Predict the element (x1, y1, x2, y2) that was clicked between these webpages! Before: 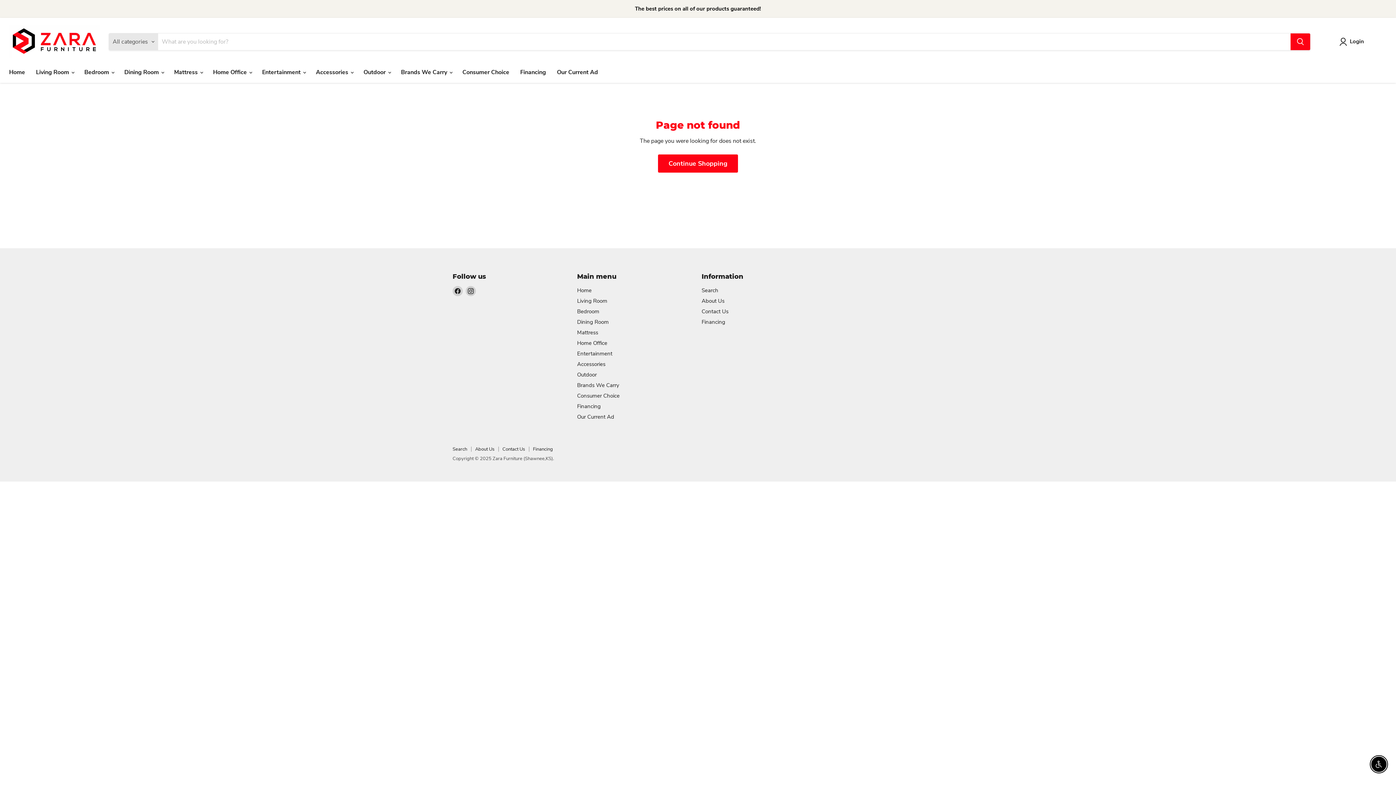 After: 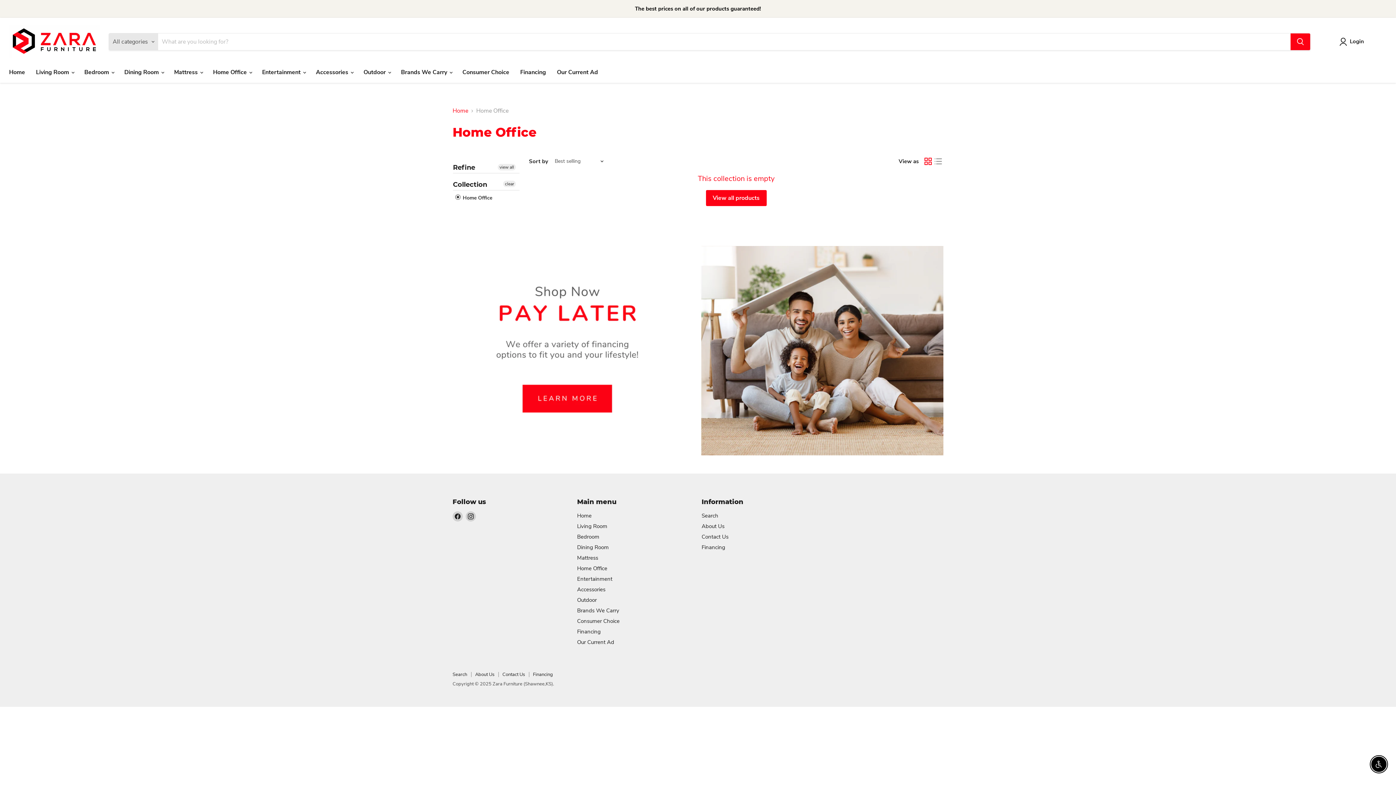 Action: label: Home Office bbox: (577, 339, 607, 346)